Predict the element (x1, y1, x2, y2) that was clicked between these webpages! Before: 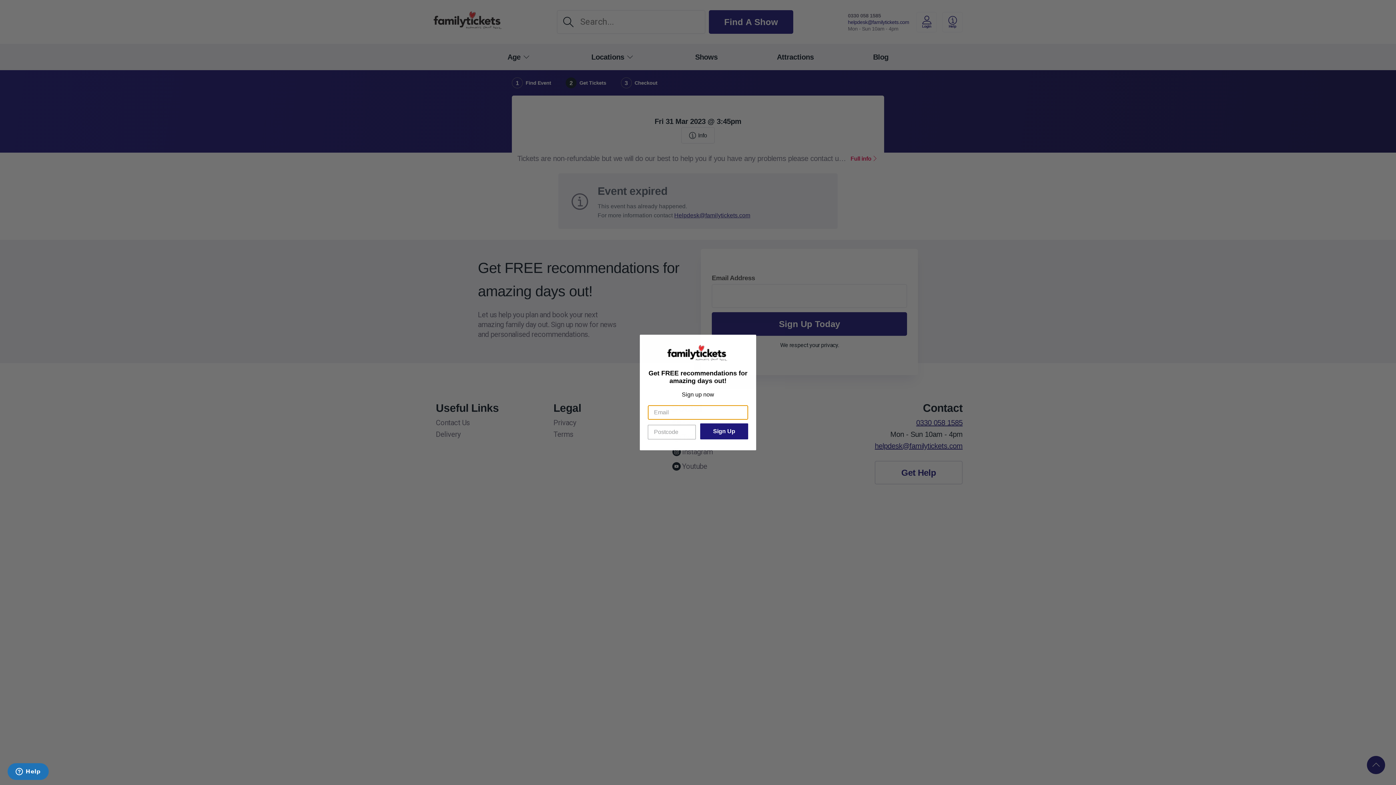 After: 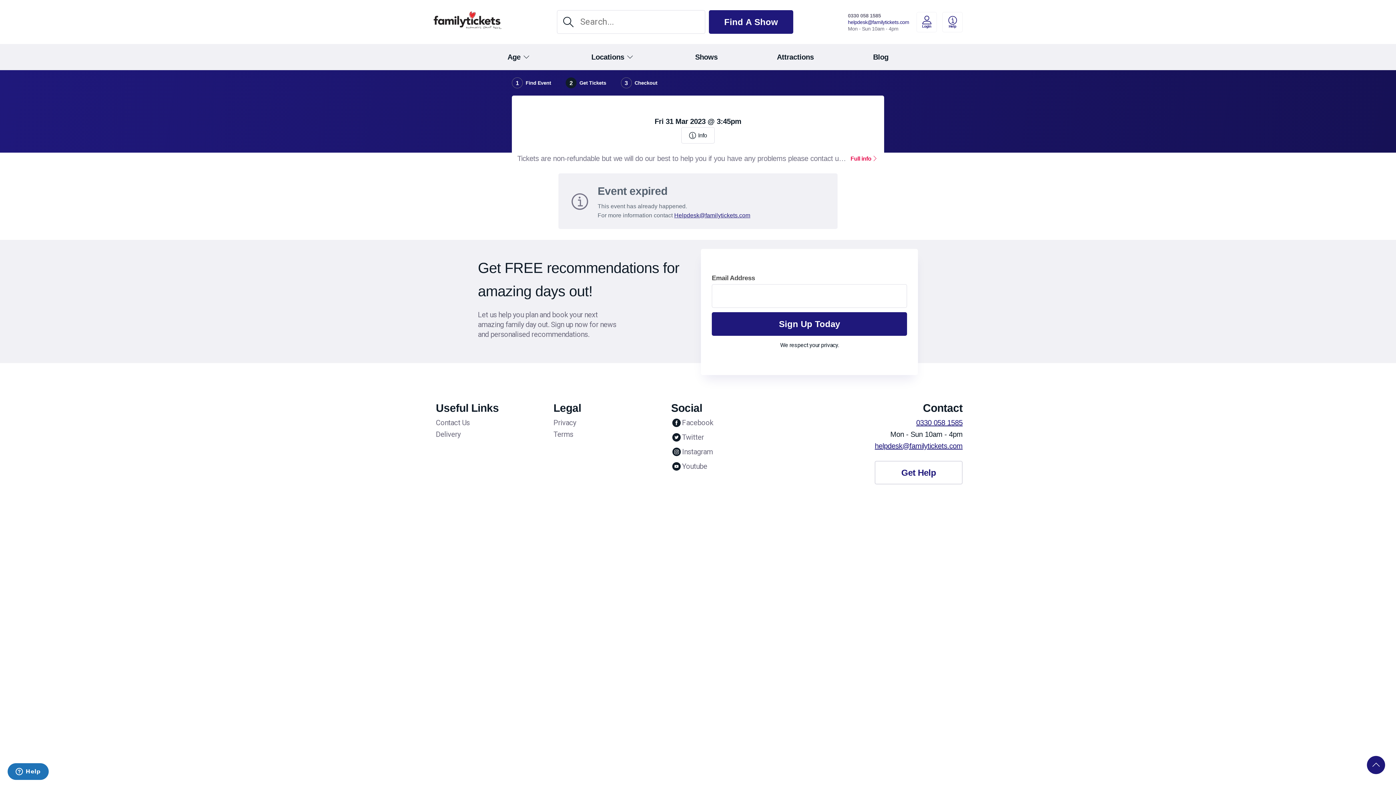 Action: label: Close dialog bbox: (746, 337, 753, 345)